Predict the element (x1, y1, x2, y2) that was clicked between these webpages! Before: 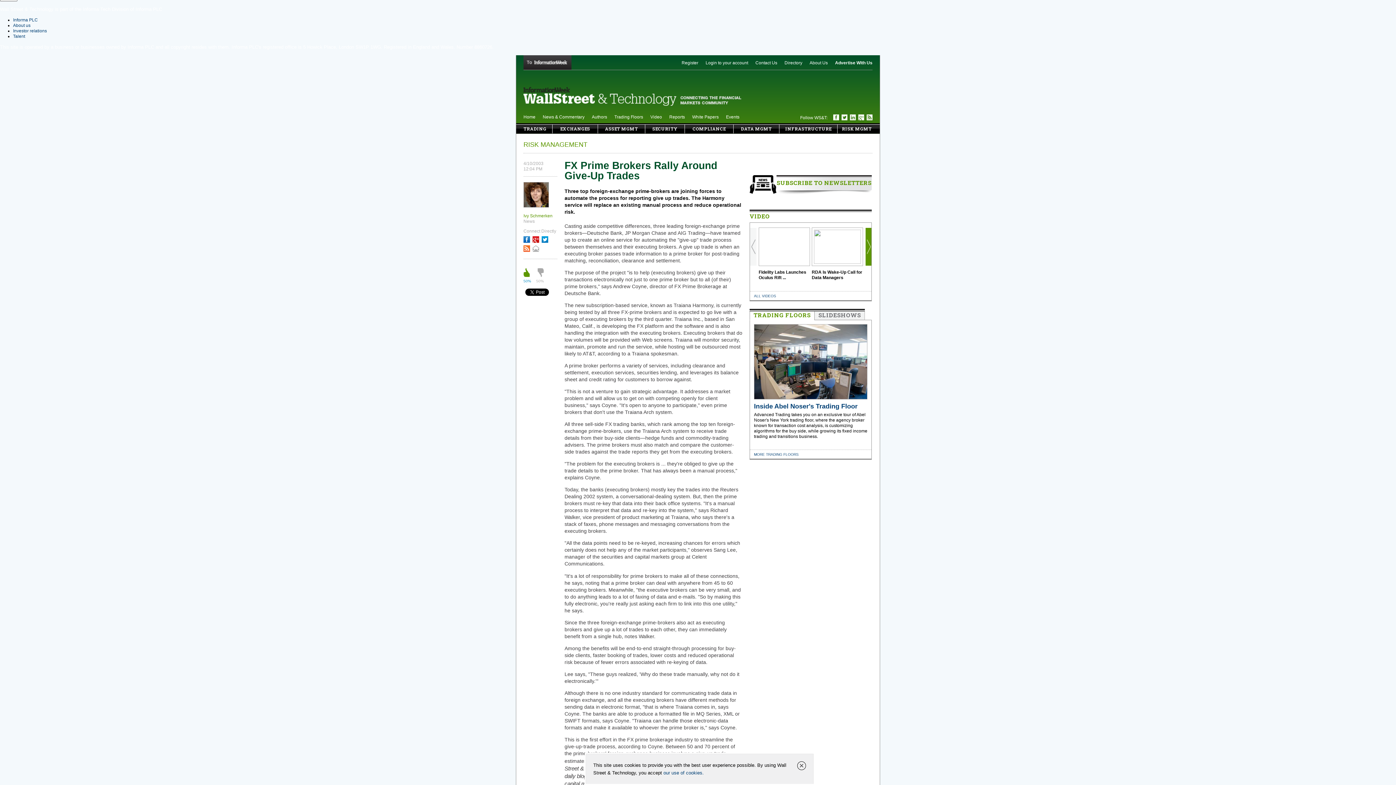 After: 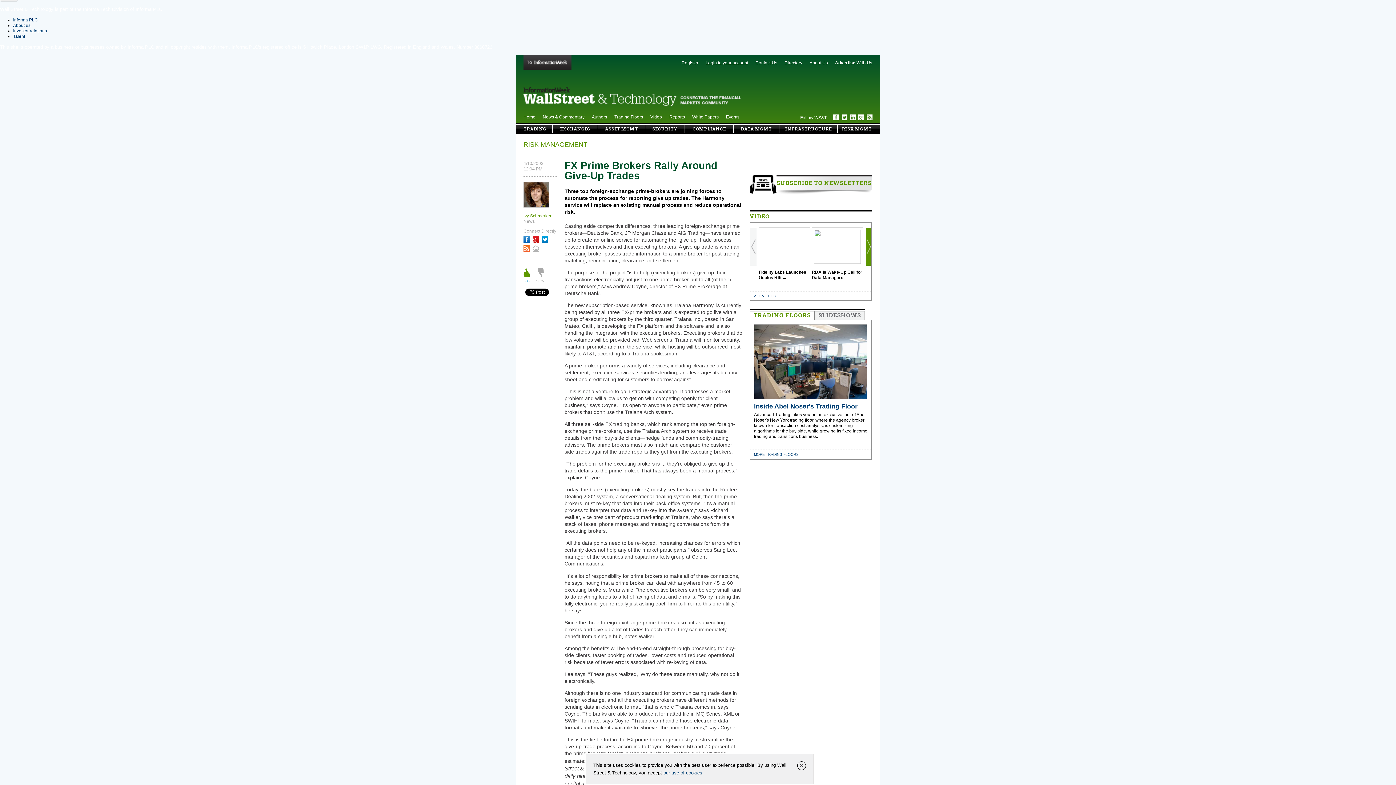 Action: label: Login to your account bbox: (705, 60, 748, 65)